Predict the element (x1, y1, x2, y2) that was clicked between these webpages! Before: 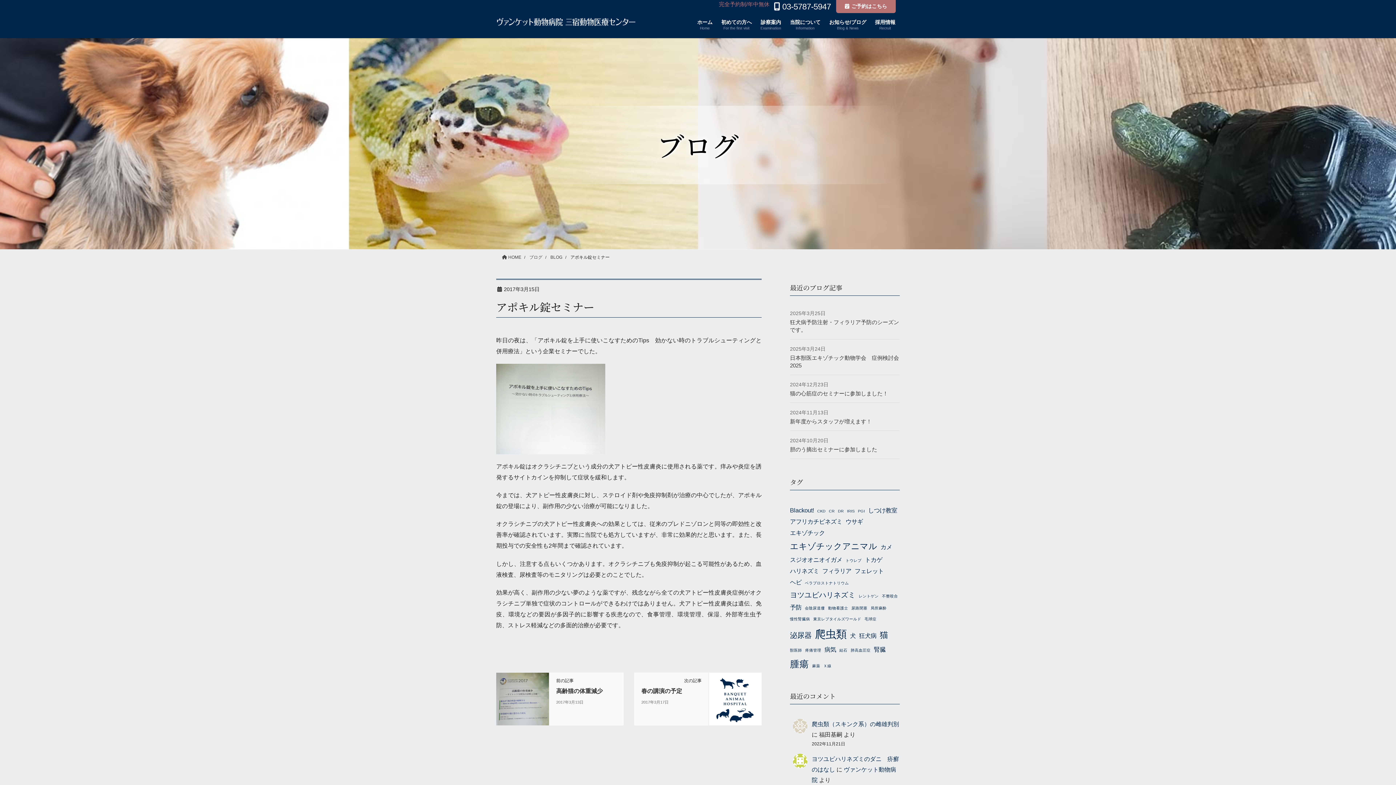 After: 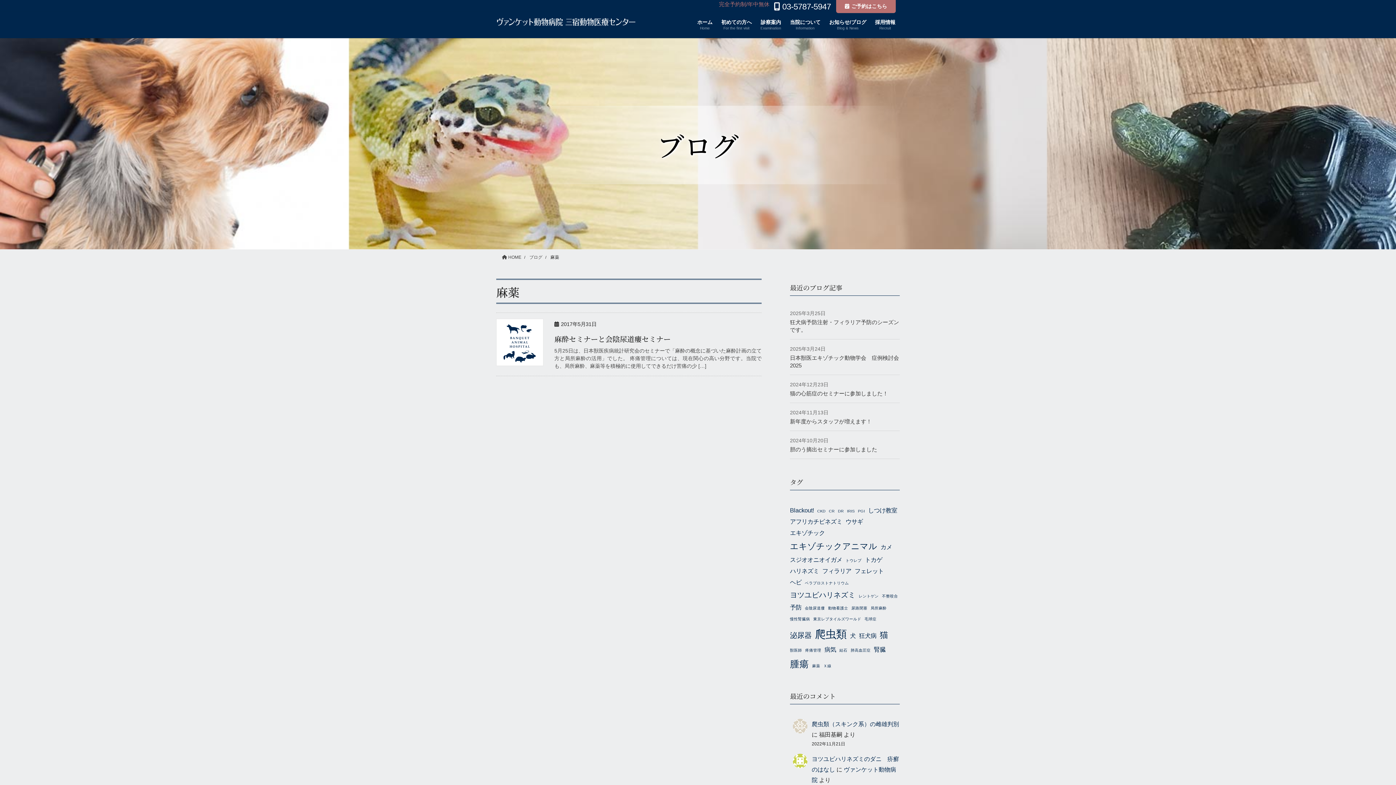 Action: bbox: (812, 662, 820, 669) label: 麻薬 (1個の項目)